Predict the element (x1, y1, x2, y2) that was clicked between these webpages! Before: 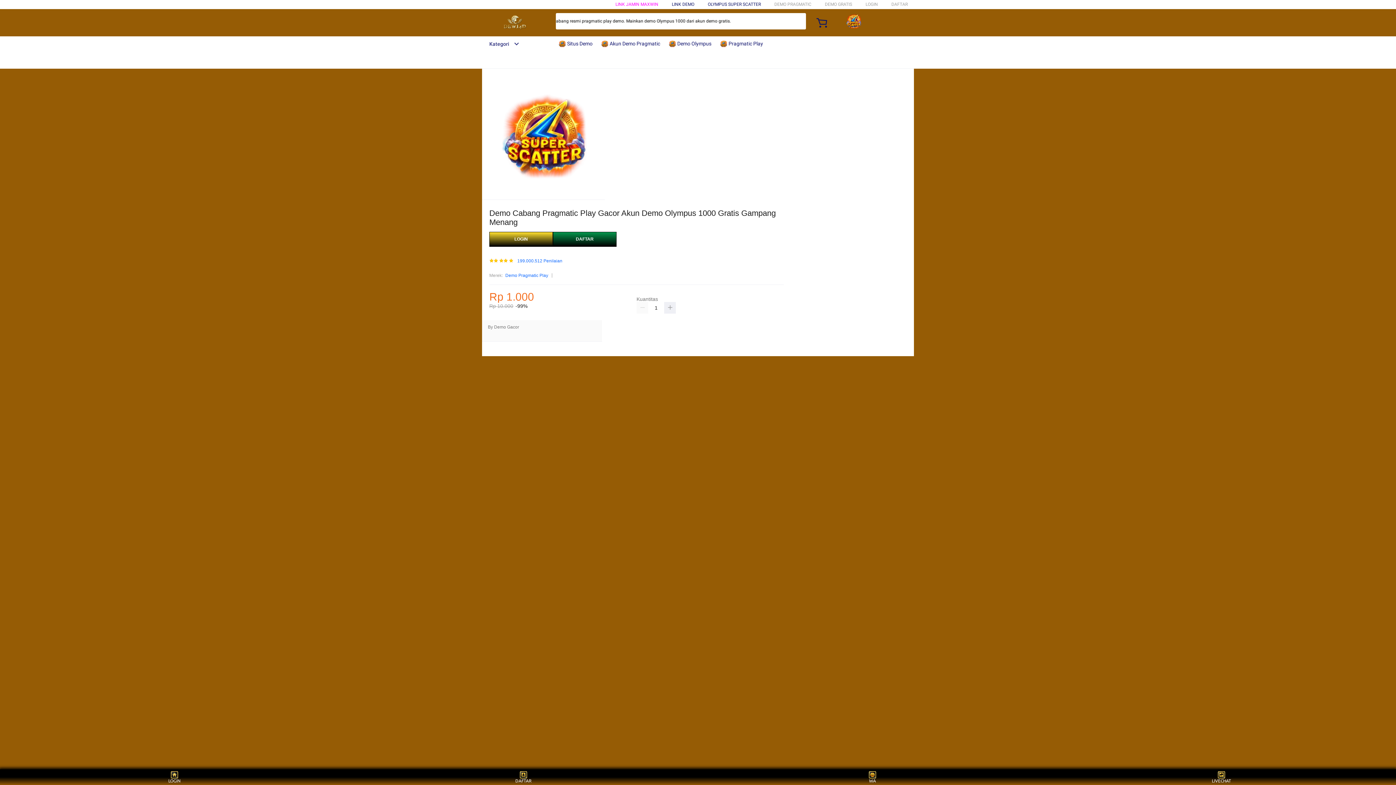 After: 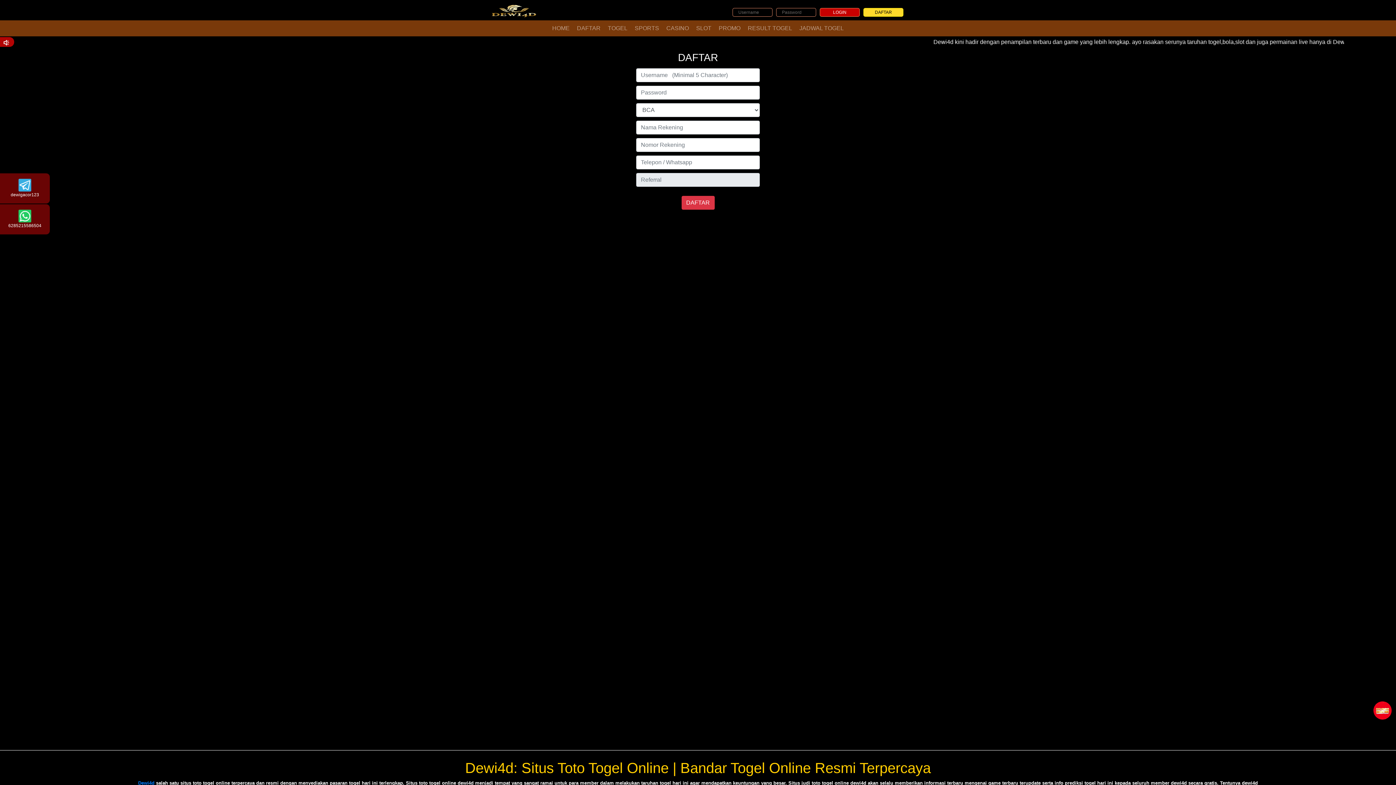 Action: label: DAFTAR bbox: (553, 232, 616, 247)